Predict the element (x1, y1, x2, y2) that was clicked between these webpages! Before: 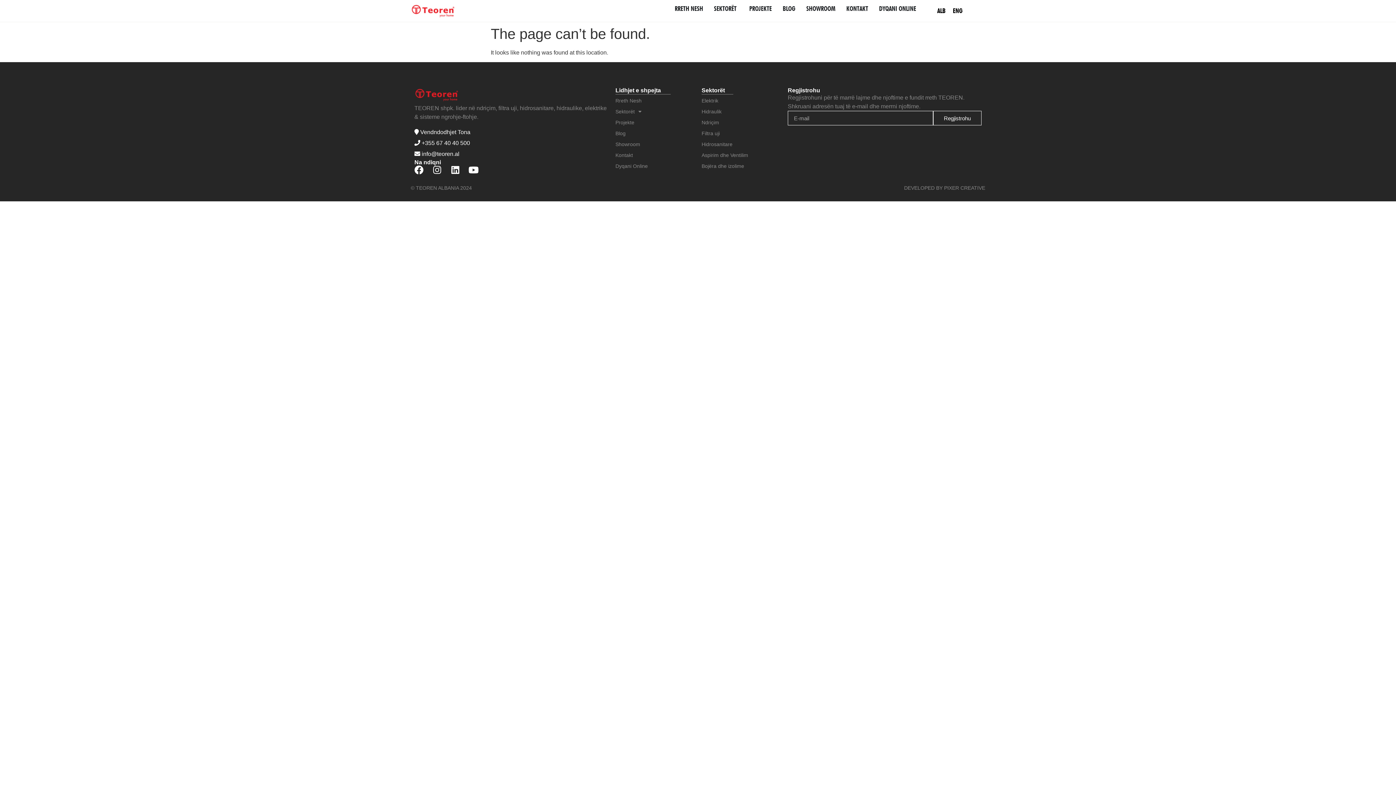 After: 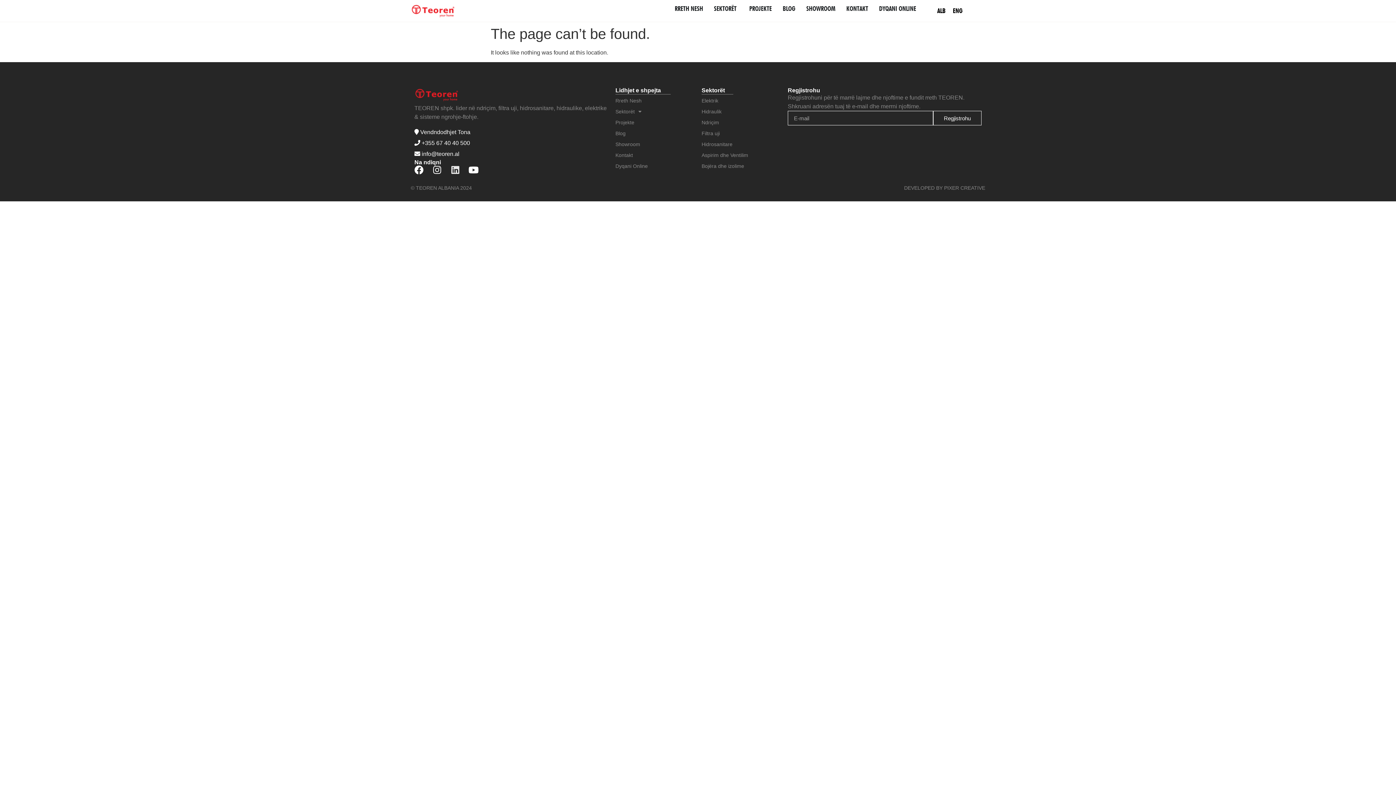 Action: label: Linkedin bbox: (450, 165, 460, 174)